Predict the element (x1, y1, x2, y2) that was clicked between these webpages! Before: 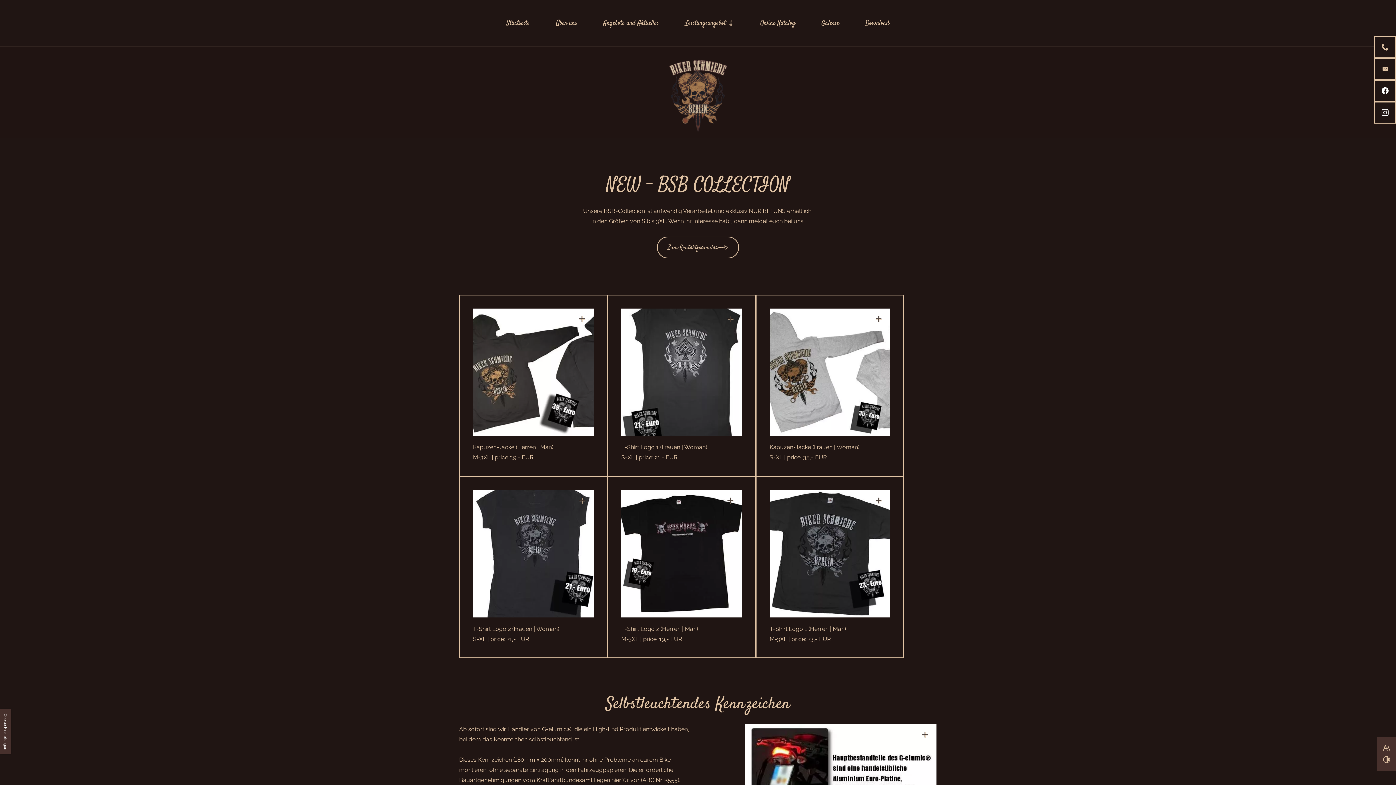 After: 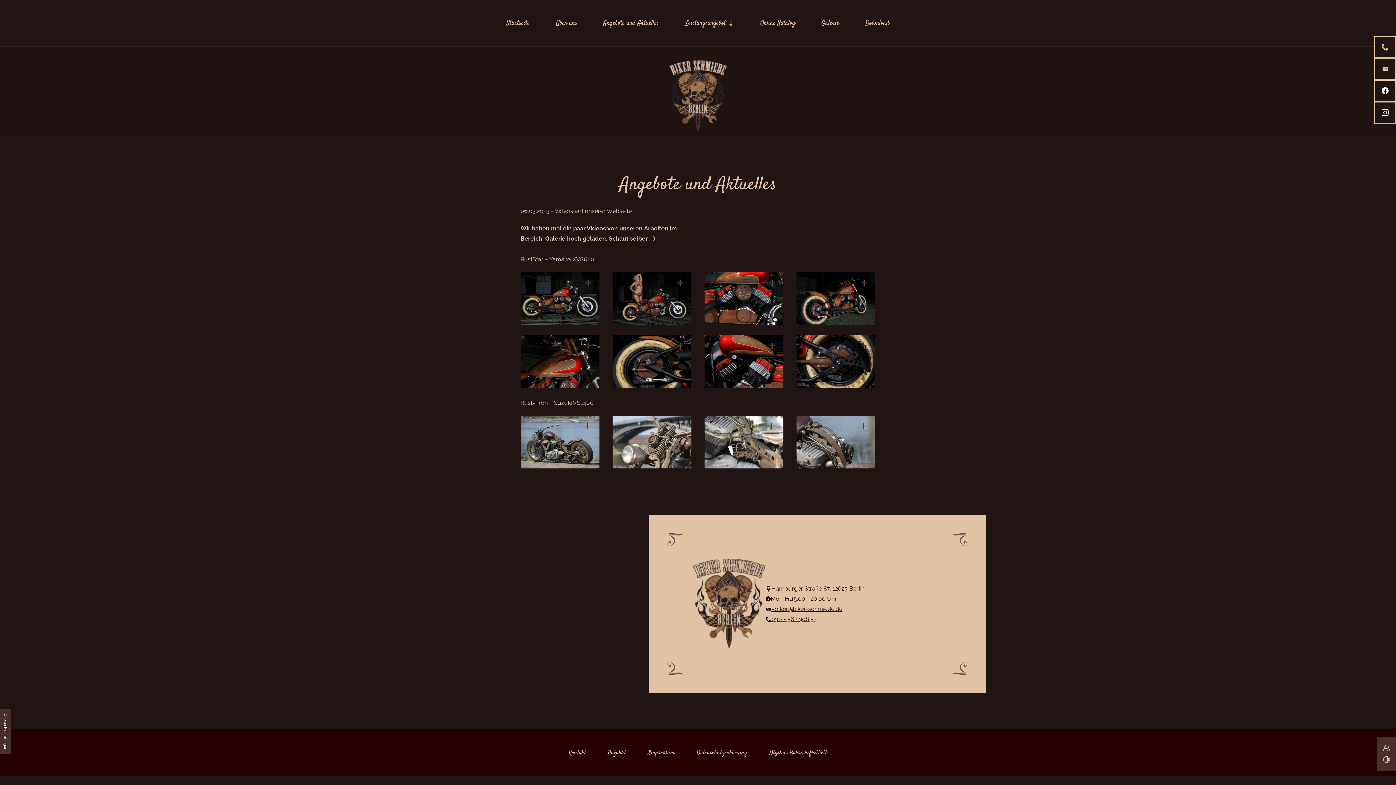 Action: bbox: (590, 0, 672, 46) label: Angebote und Aktuelles